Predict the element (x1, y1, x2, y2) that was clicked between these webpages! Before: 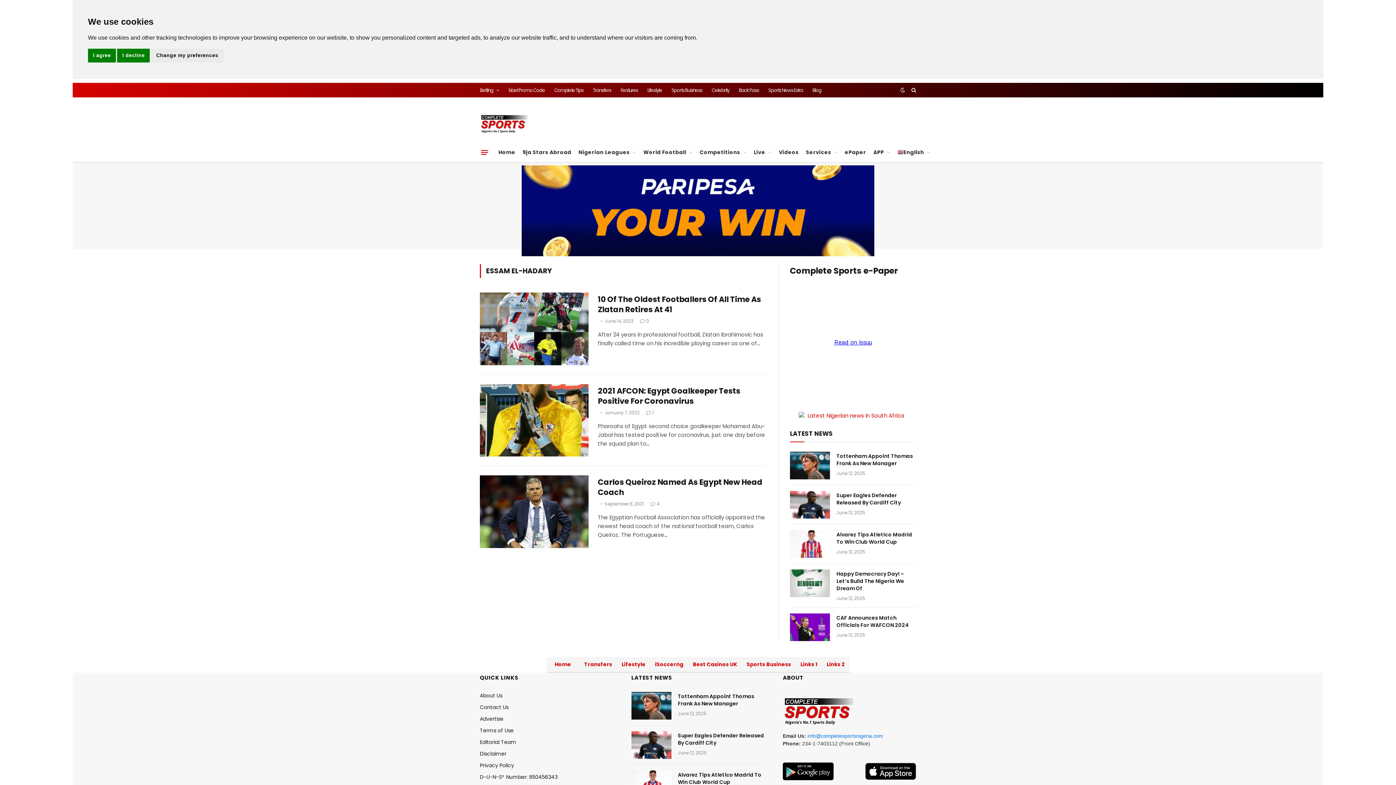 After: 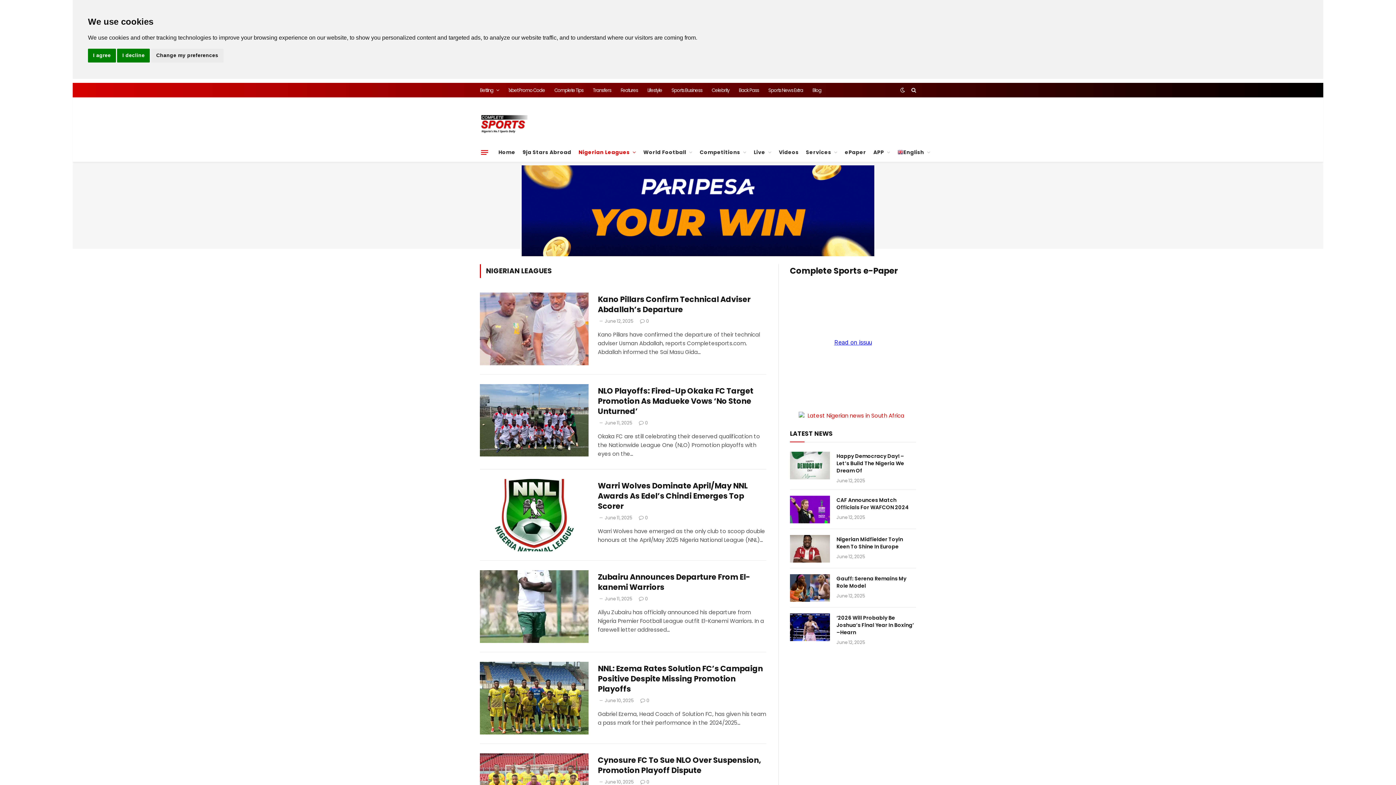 Action: label: Nigerian Leagues bbox: (575, 142, 639, 161)